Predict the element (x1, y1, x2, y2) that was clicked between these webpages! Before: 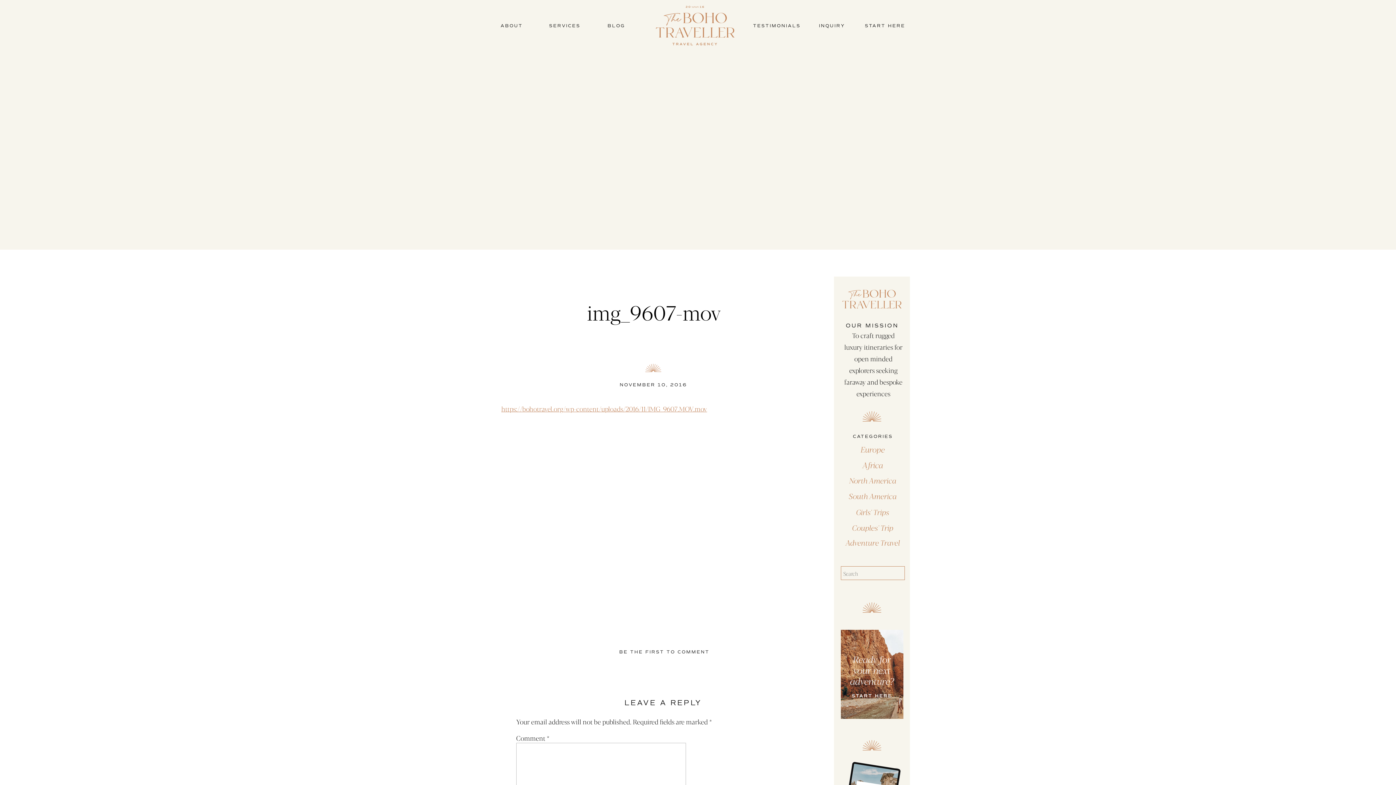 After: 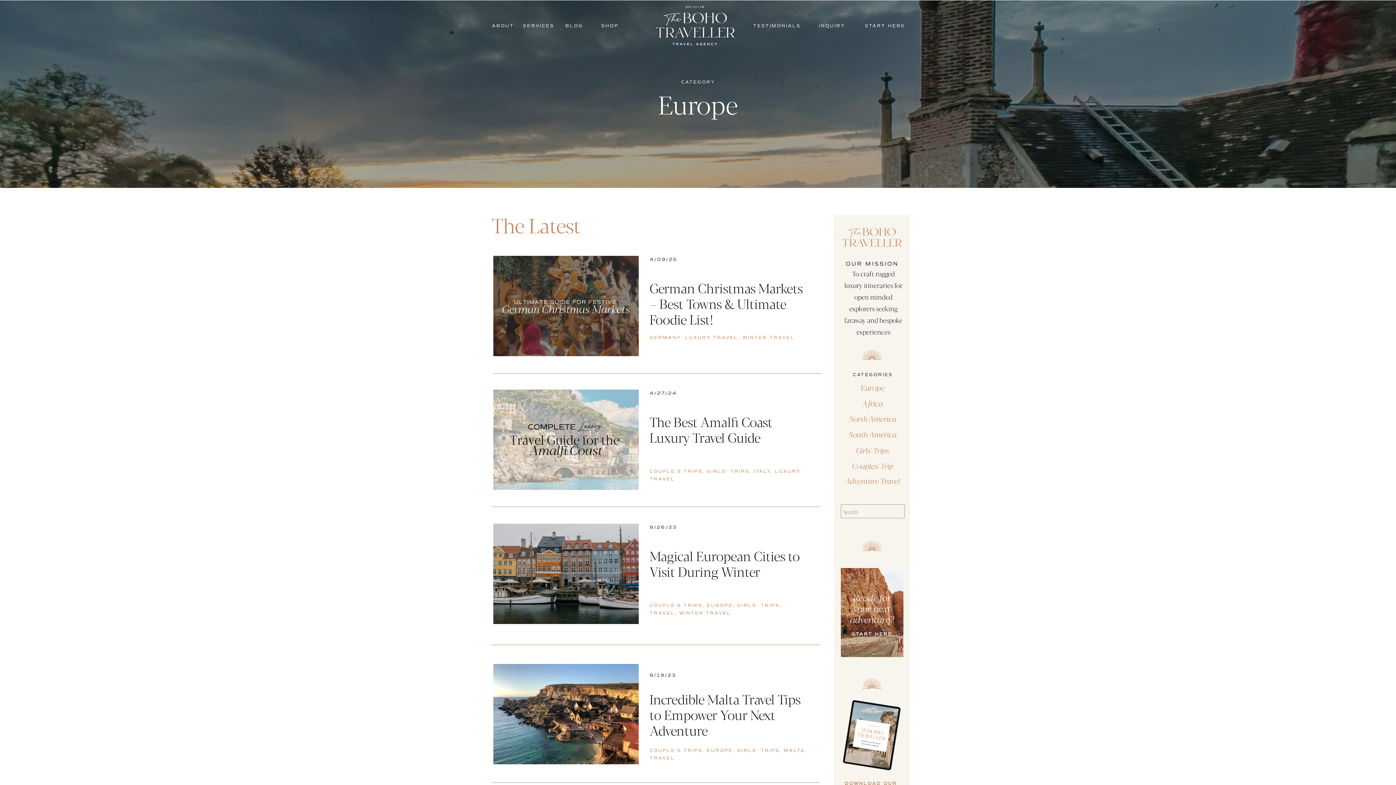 Action: bbox: (845, 445, 900, 458) label: Europe